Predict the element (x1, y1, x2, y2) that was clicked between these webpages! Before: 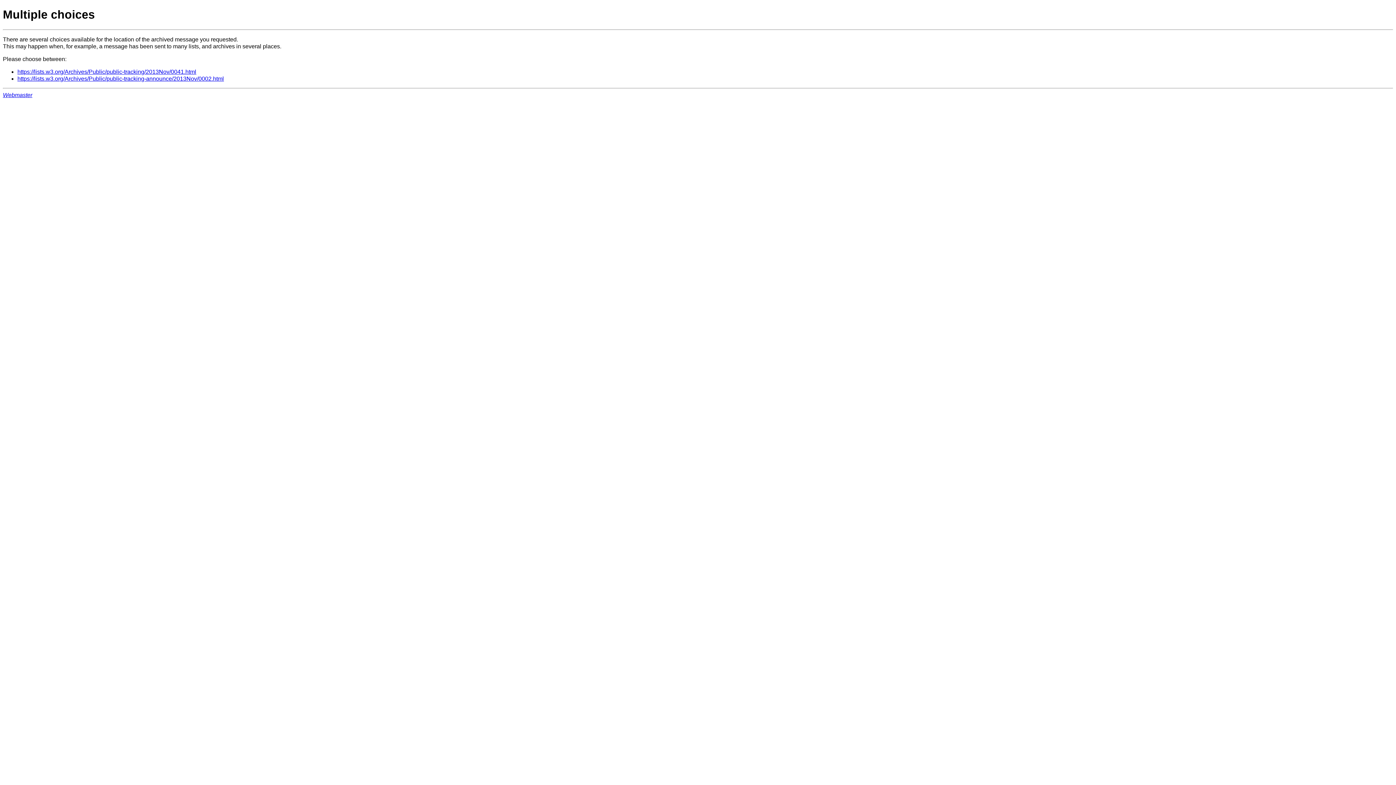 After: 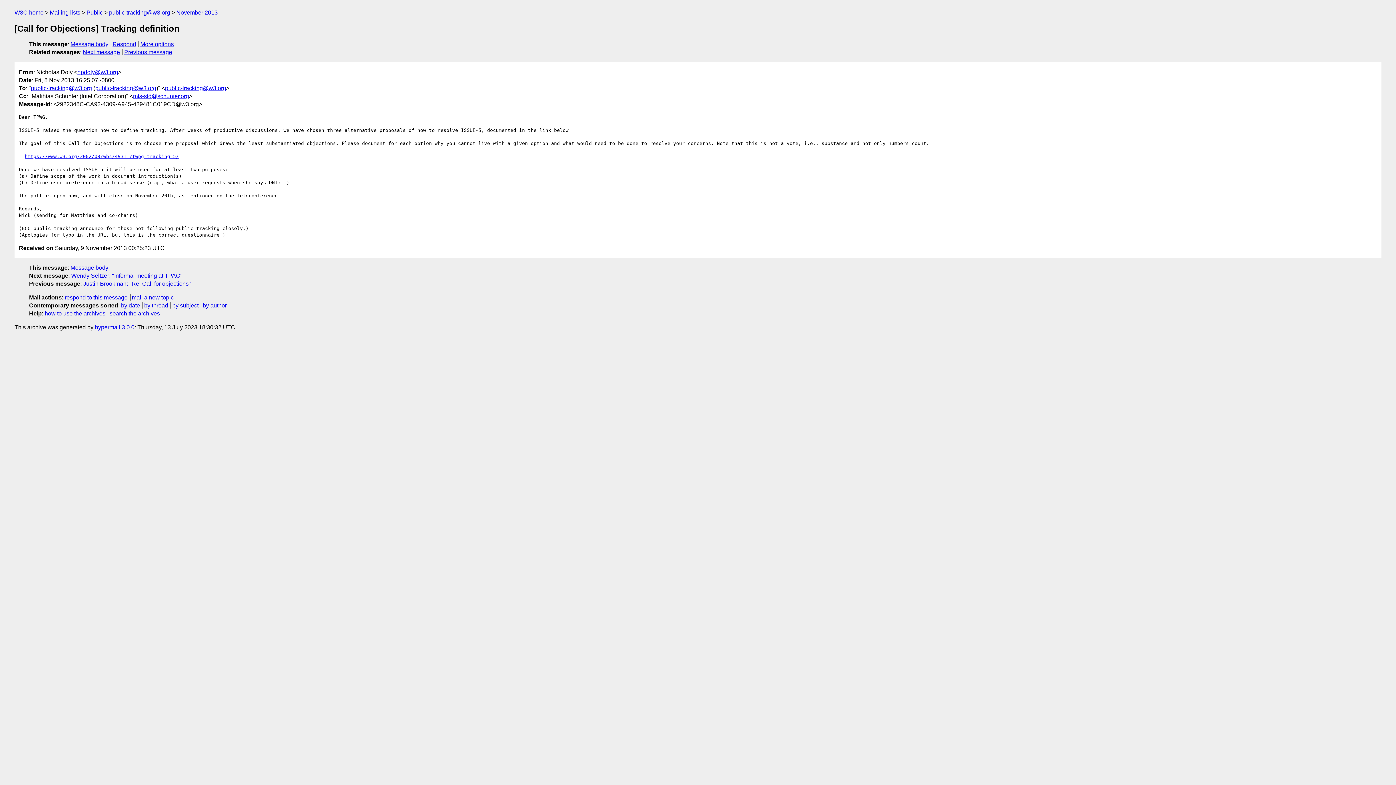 Action: bbox: (17, 68, 196, 74) label: https://lists.w3.org/Archives/Public/public-tracking/2013Nov/0041.html